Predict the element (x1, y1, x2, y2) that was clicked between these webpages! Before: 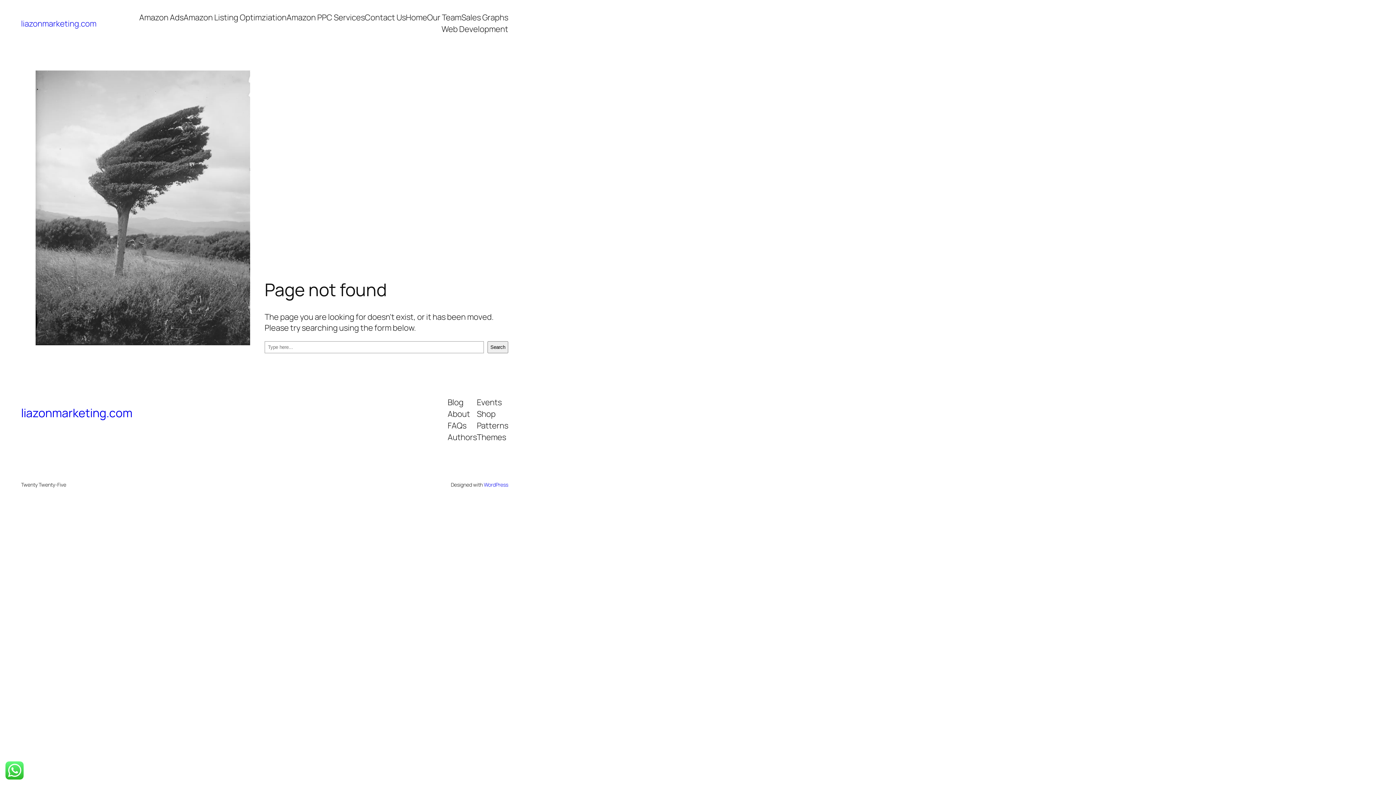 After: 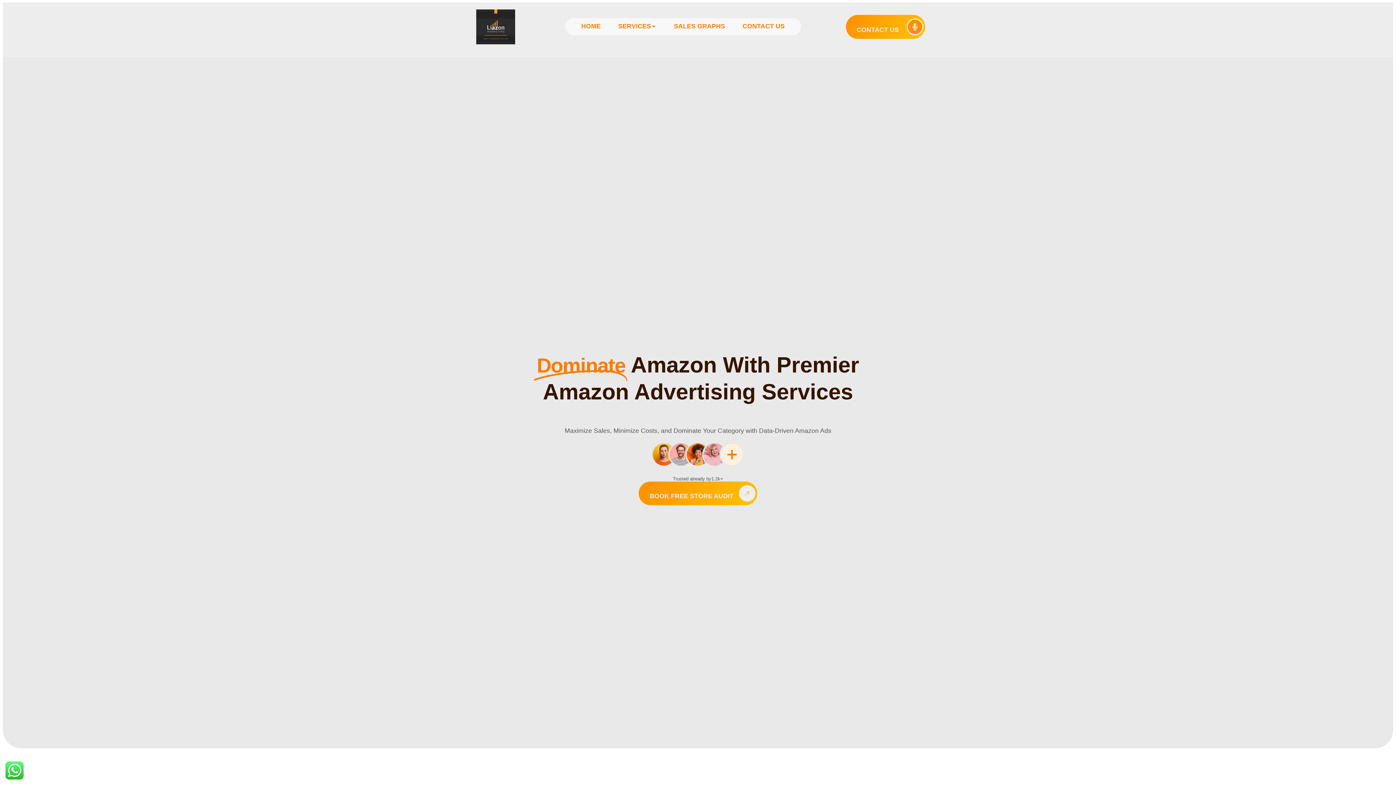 Action: label: liazonmarketing.com bbox: (21, 18, 96, 29)